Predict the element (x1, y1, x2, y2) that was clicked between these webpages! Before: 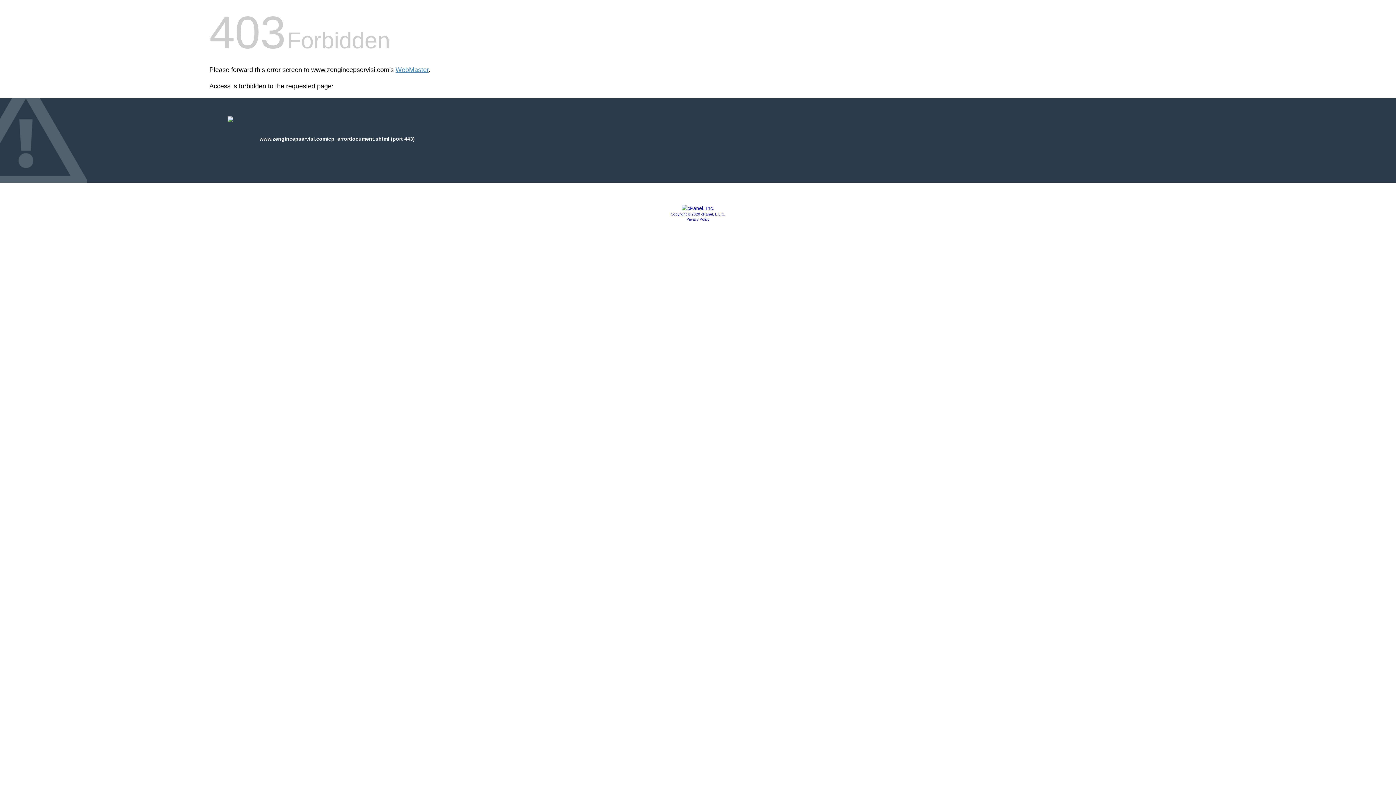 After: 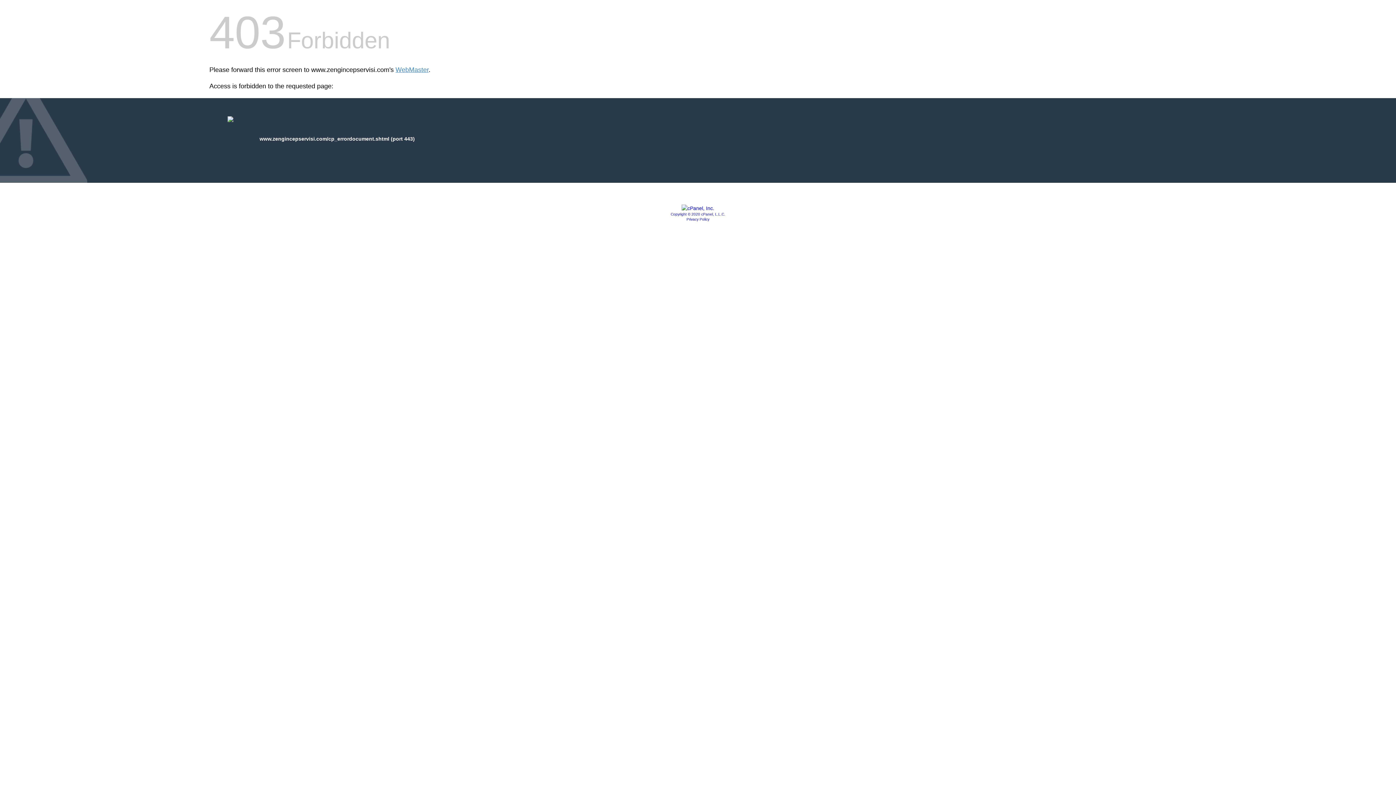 Action: label: Copyright © 2020 cPanel, L.L.C. bbox: (670, 212, 725, 216)